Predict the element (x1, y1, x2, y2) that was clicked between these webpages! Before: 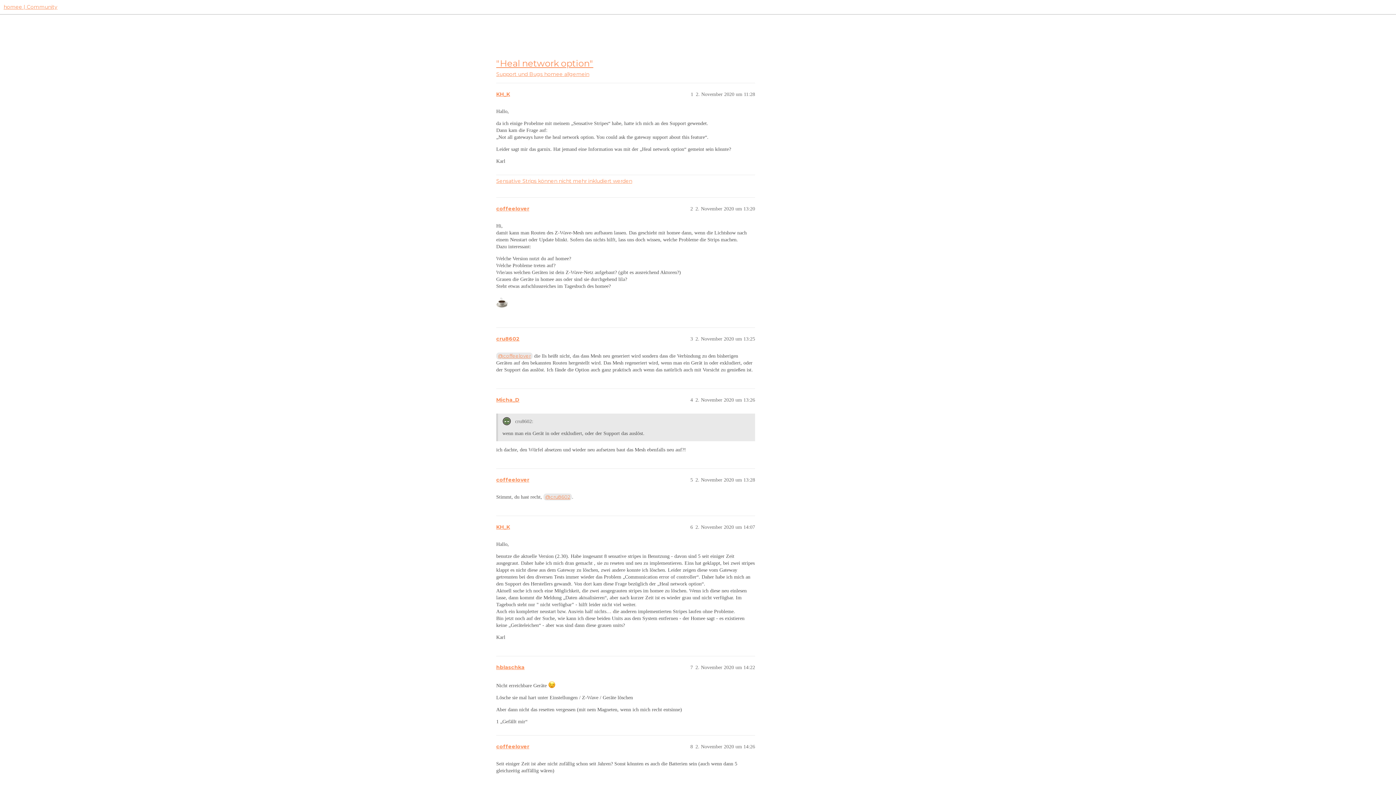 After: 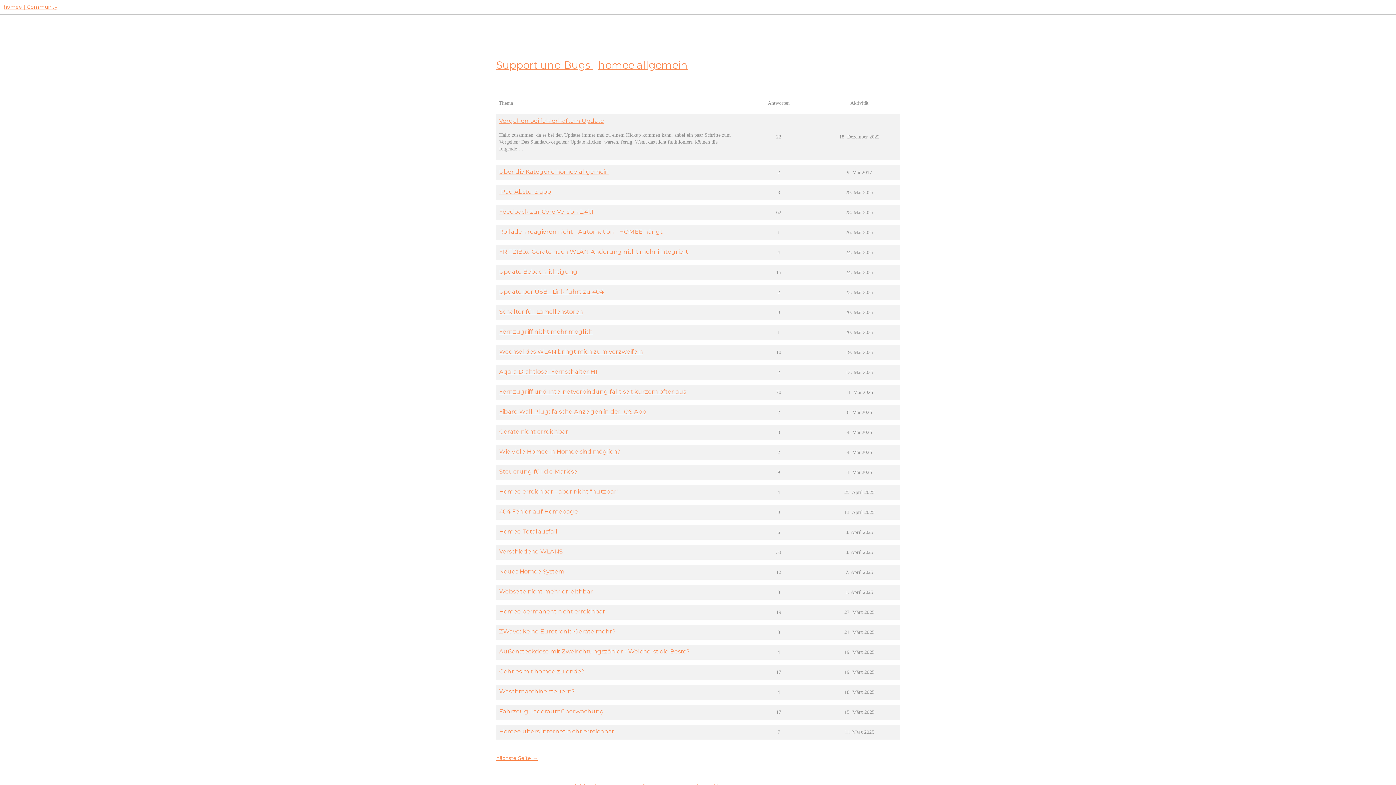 Action: label: Support und Bugs  bbox: (496, 70, 544, 77)